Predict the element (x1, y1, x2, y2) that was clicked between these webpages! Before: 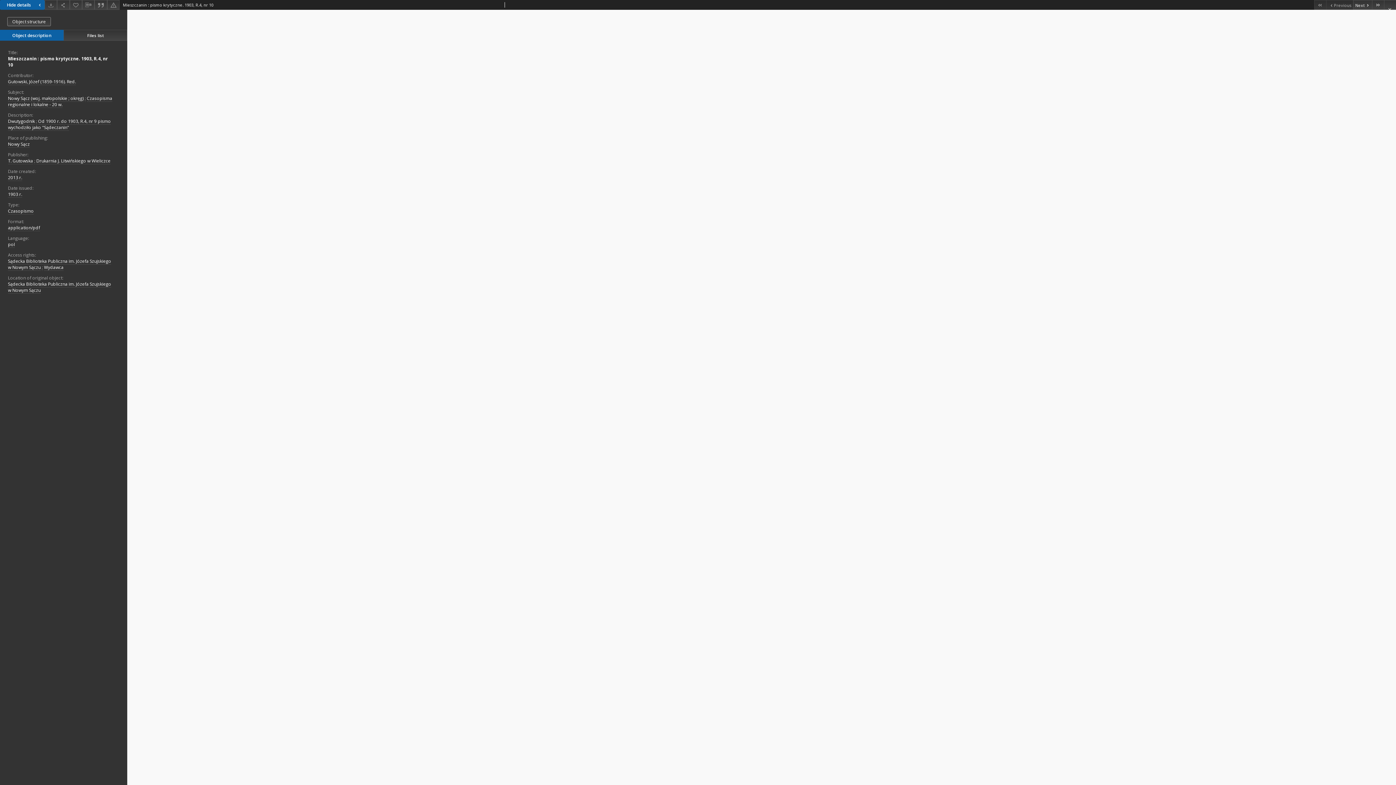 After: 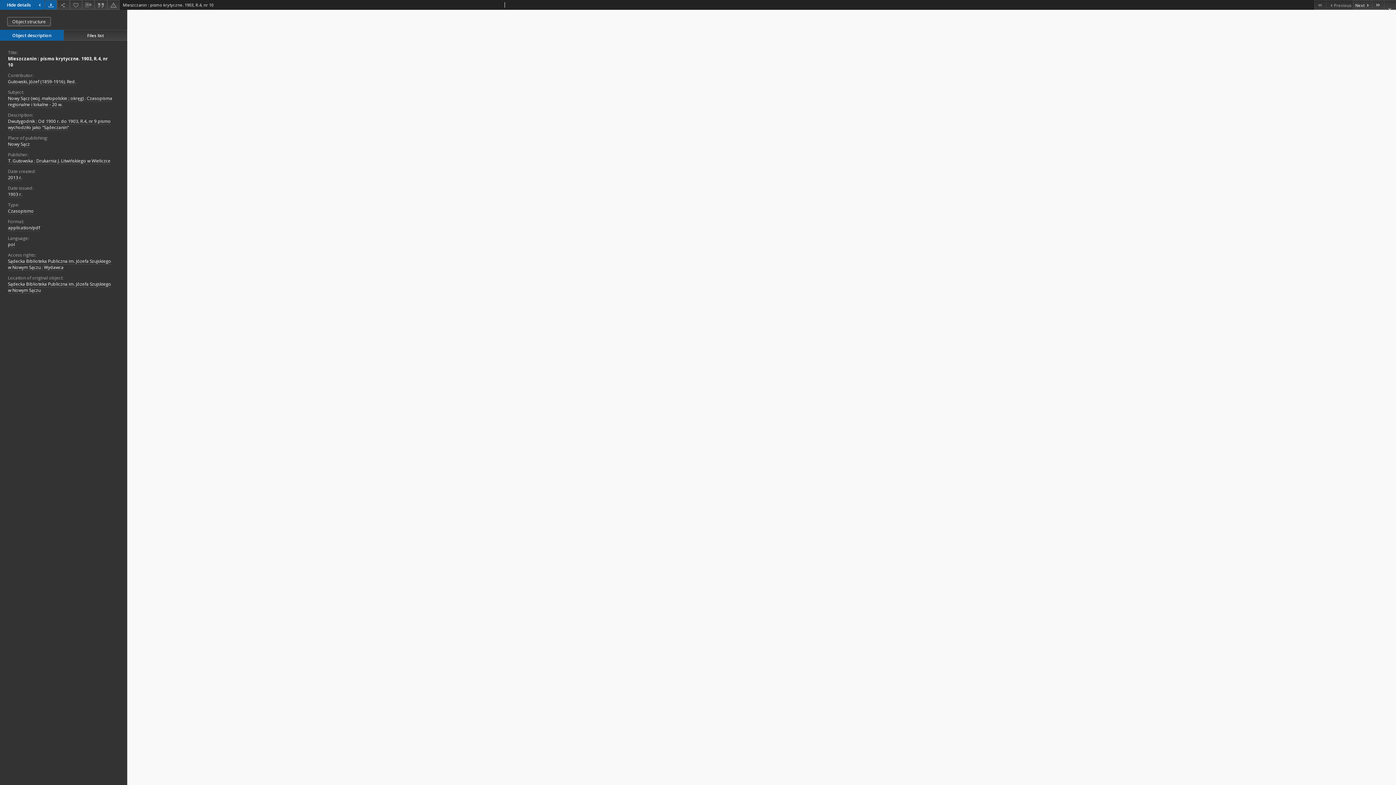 Action: label: Download bbox: (44, 0, 57, 9)